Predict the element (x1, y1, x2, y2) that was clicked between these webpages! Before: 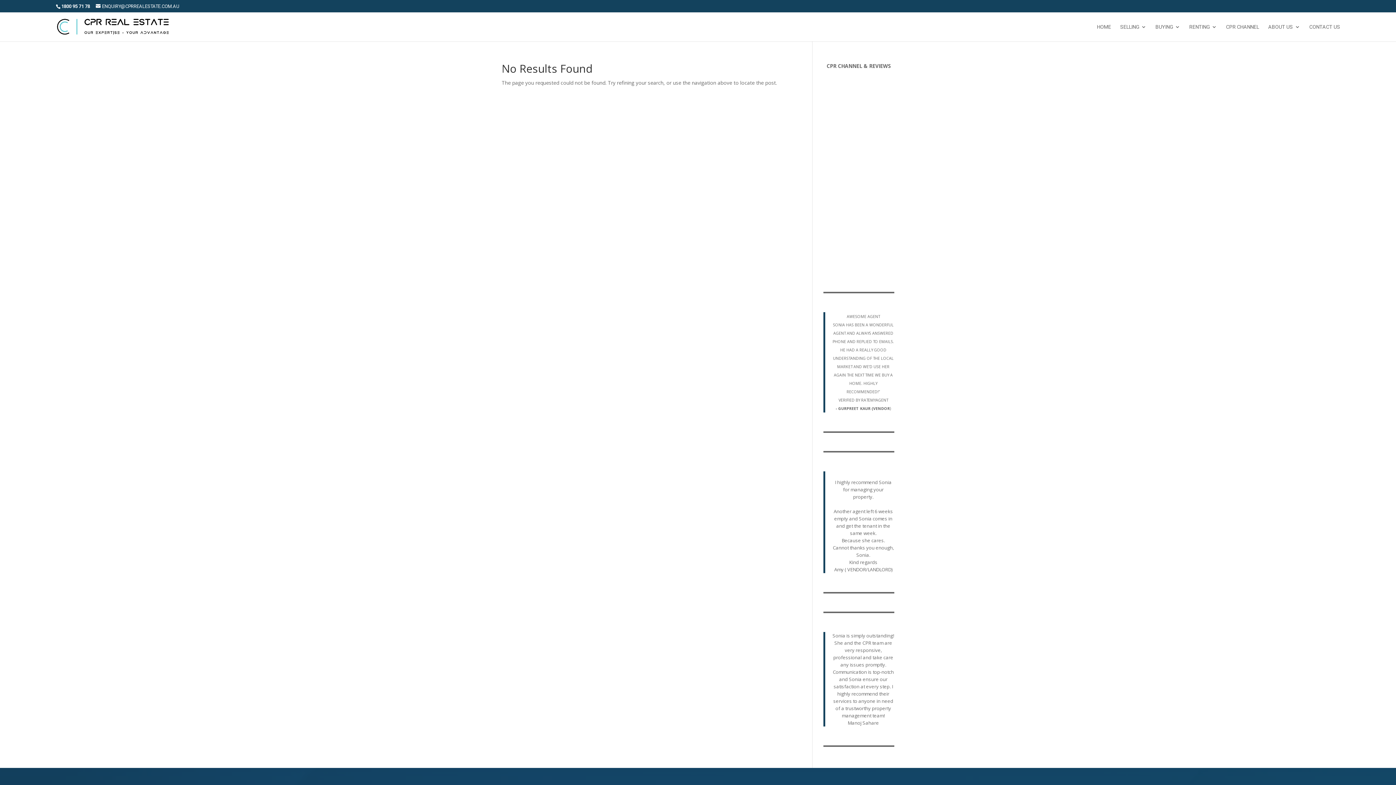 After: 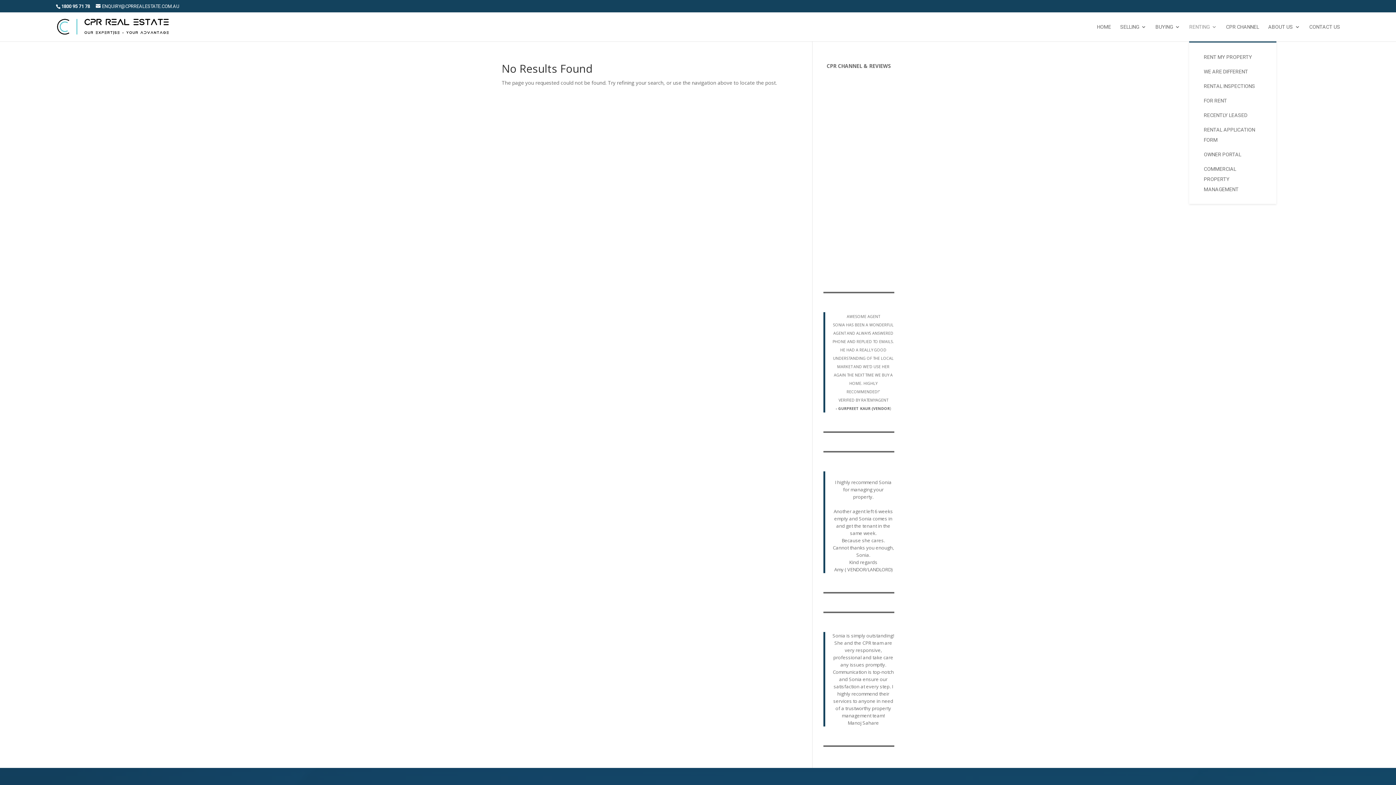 Action: label: RENTING bbox: (1189, 24, 1217, 41)